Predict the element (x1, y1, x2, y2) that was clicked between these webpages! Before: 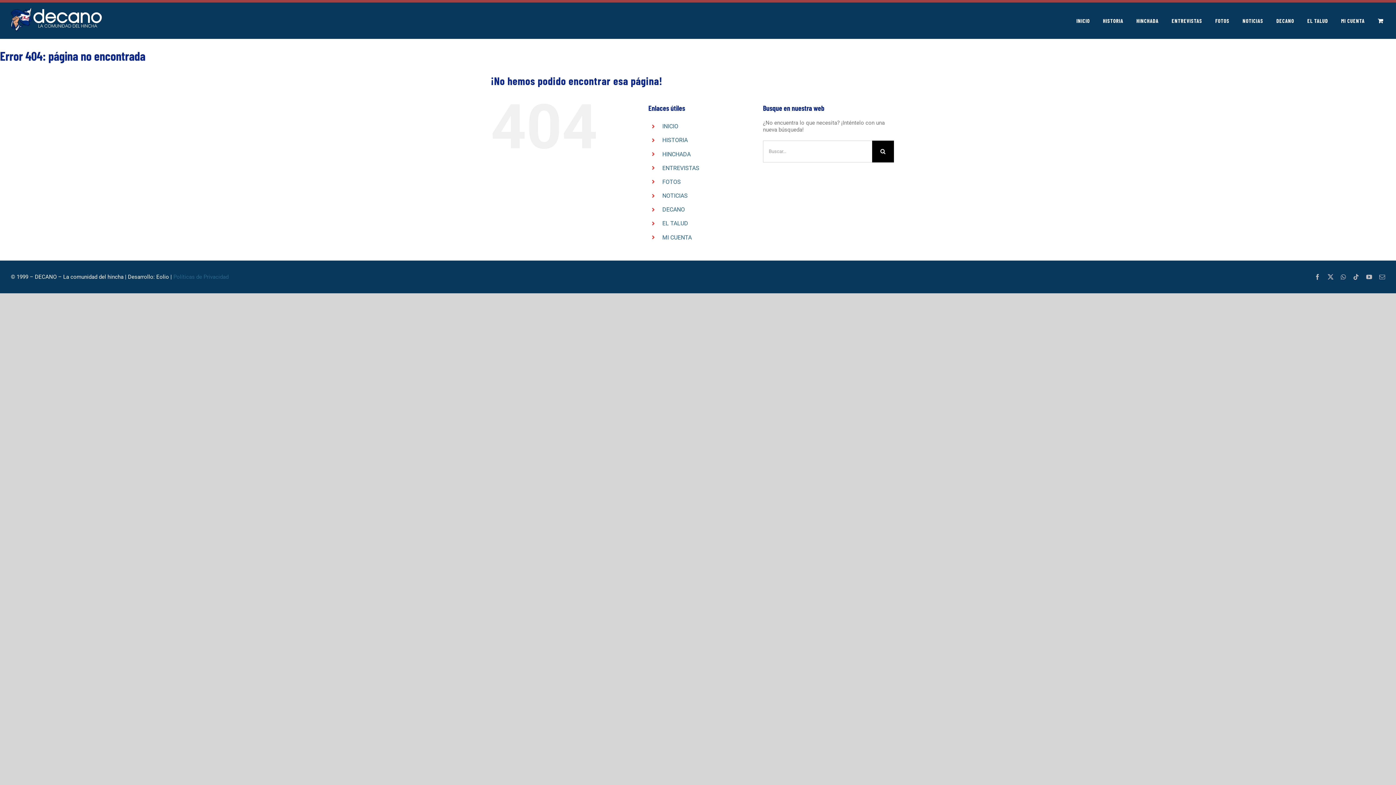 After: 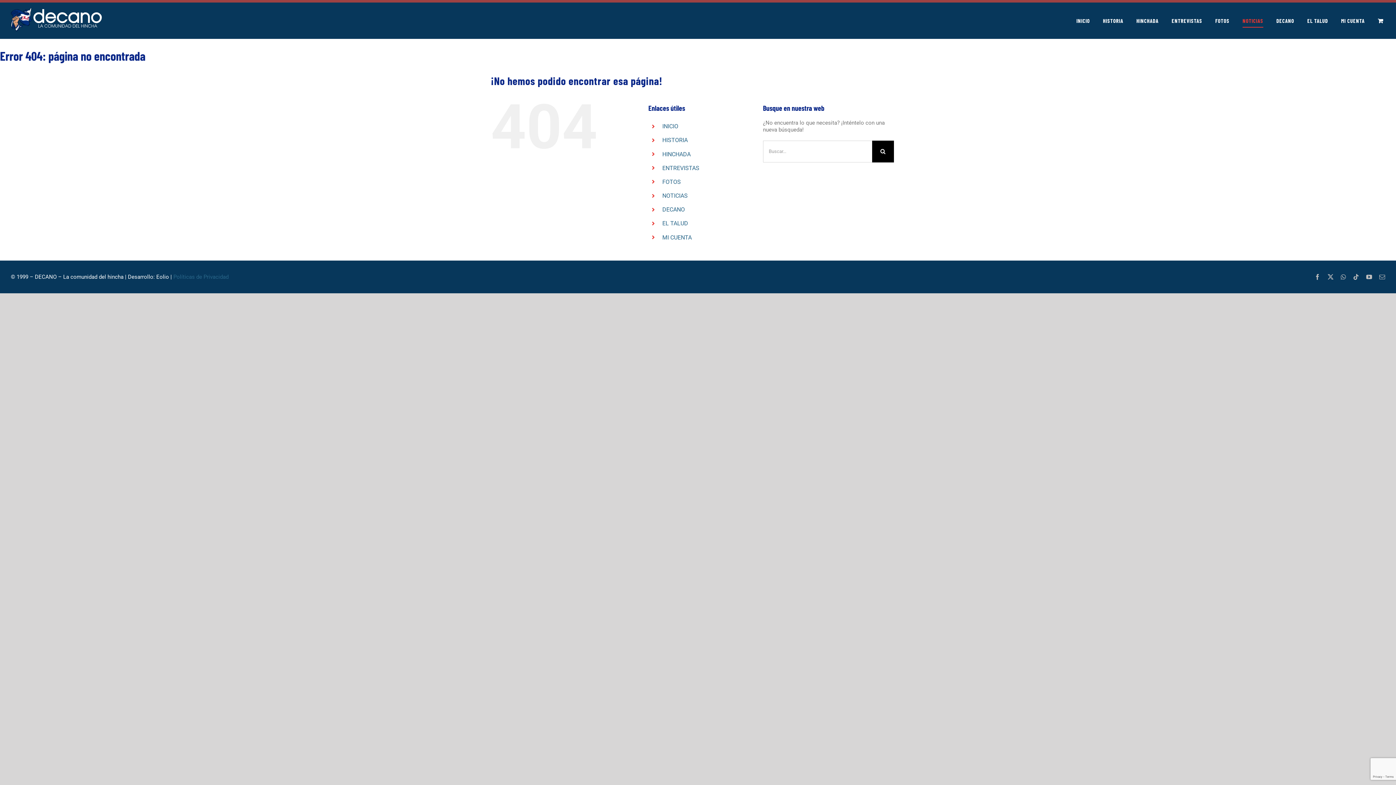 Action: label: NOTICIAS bbox: (1242, 2, 1263, 38)